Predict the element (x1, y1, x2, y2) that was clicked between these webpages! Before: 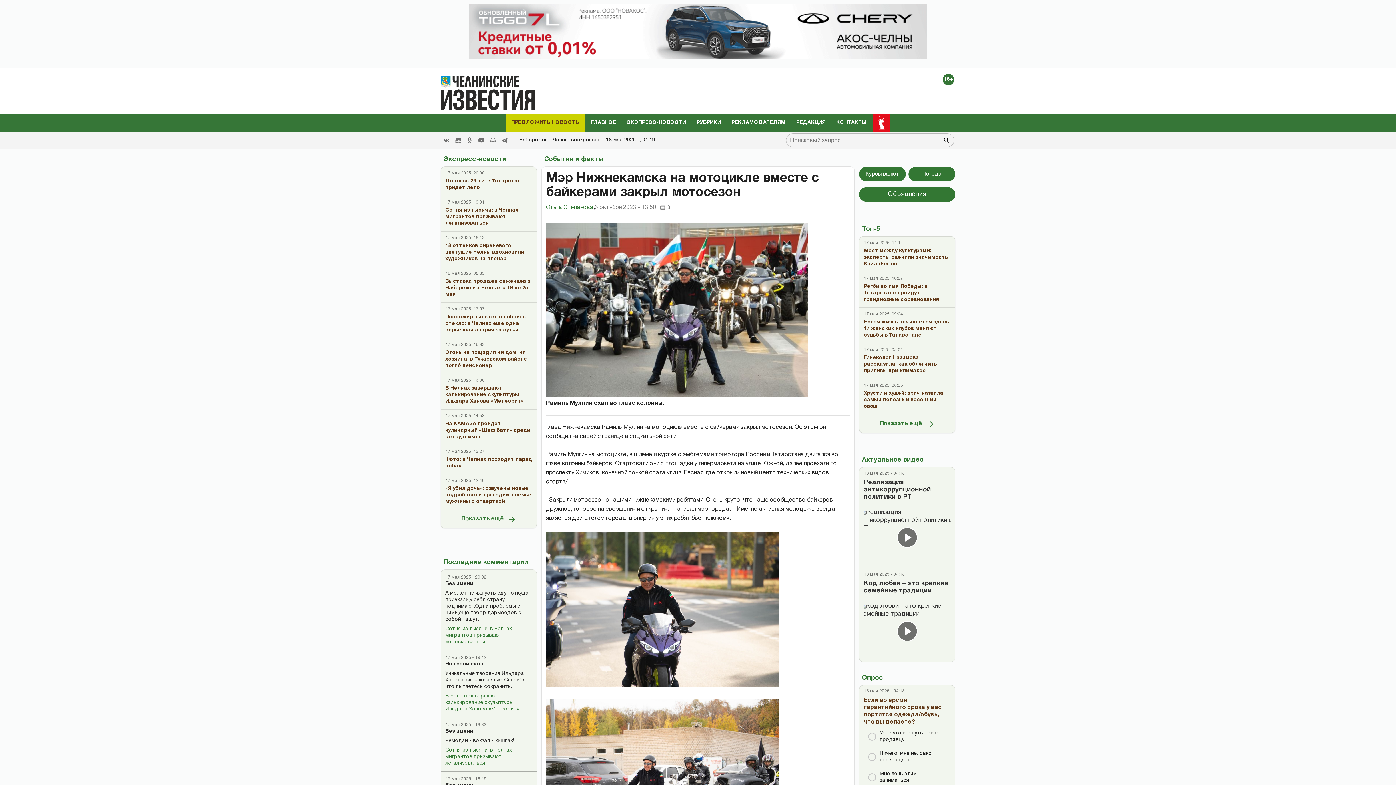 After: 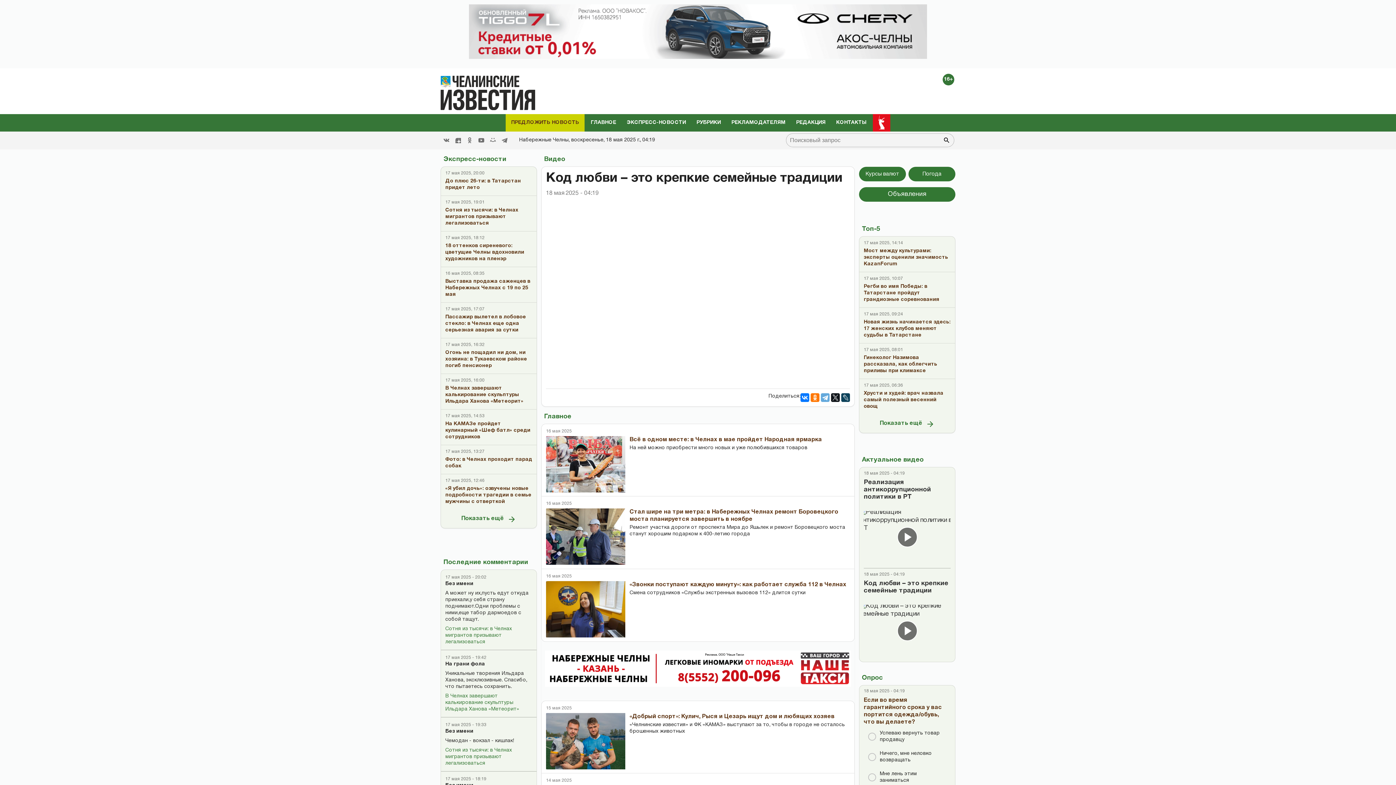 Action: label: Код любви – это крепкие семейные традиции bbox: (864, 571, 950, 603)